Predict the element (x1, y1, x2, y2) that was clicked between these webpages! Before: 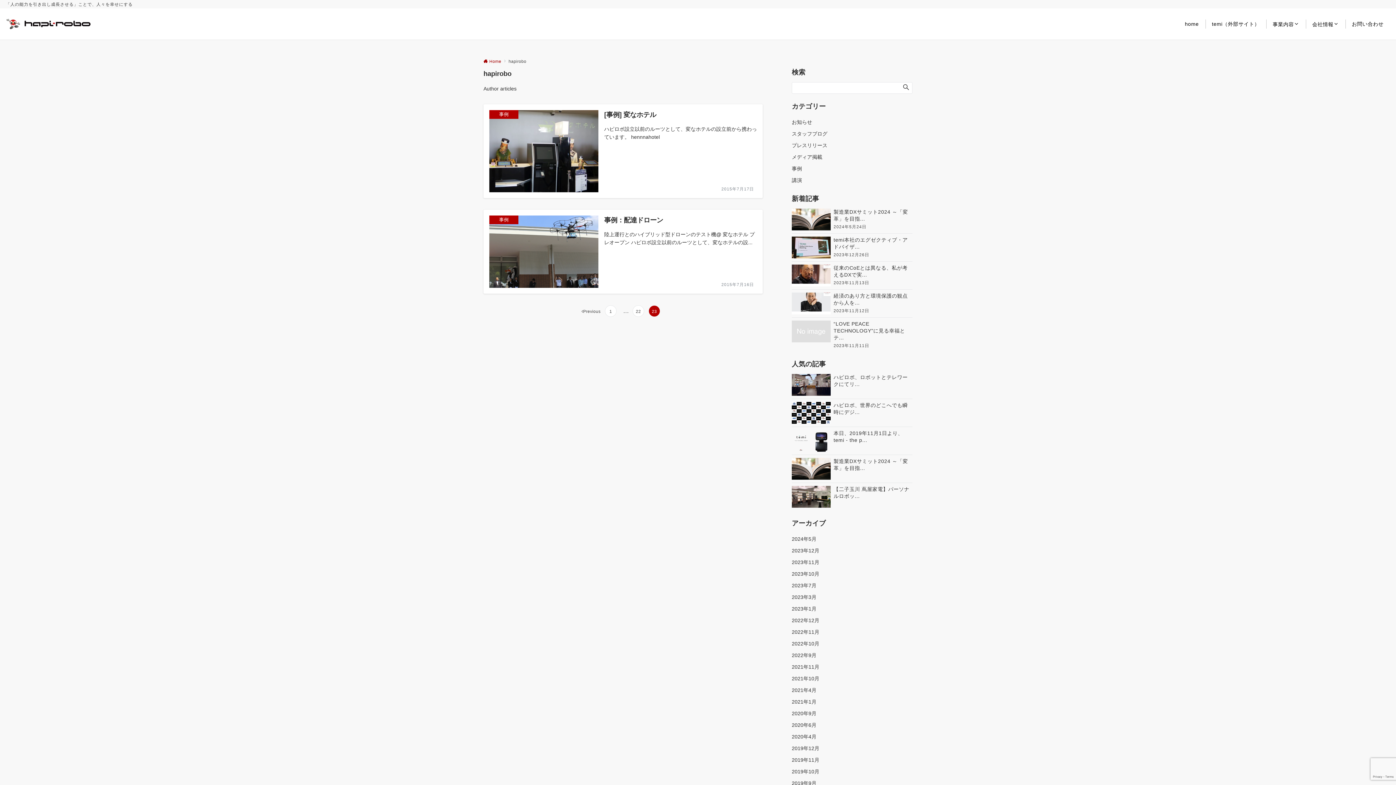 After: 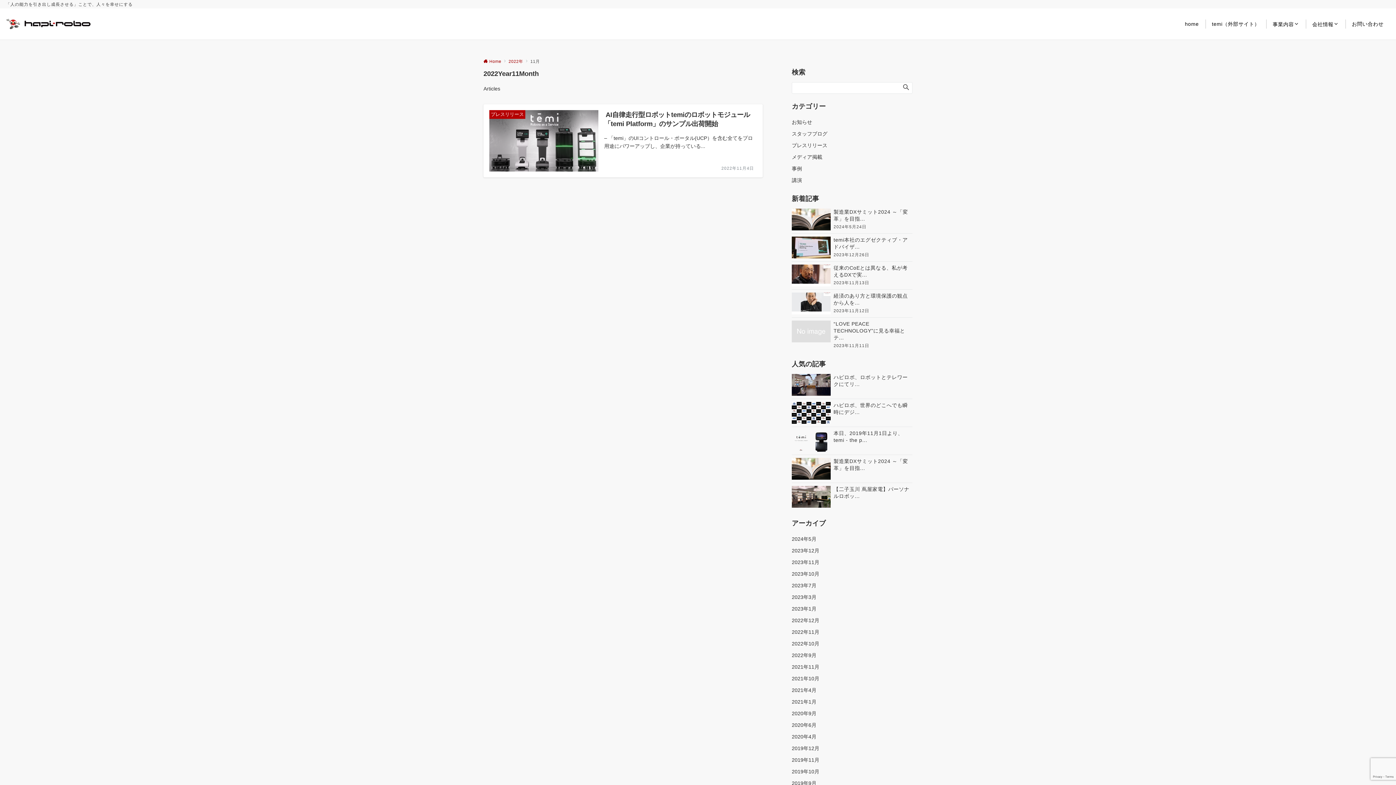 Action: bbox: (792, 629, 819, 635) label: 2022年11月